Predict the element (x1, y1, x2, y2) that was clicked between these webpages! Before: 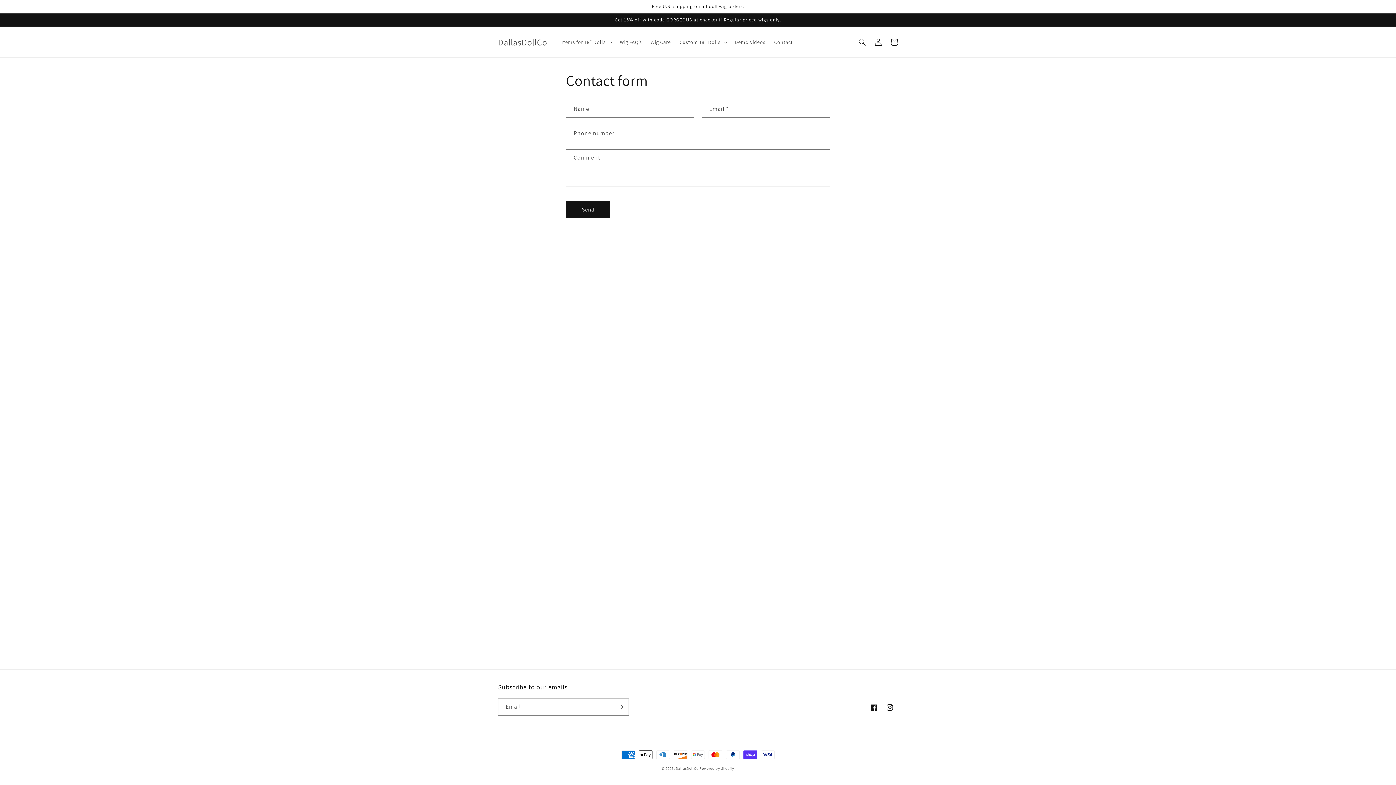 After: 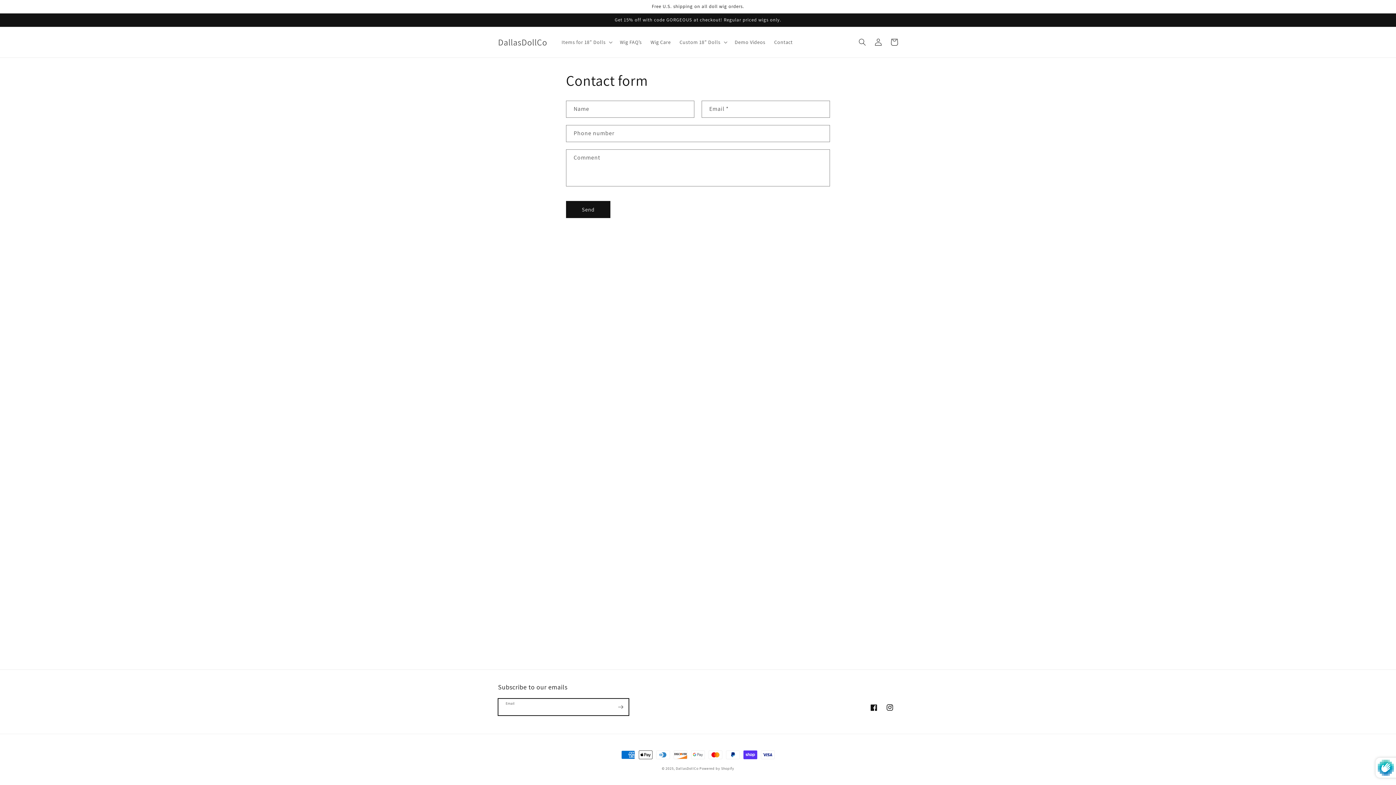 Action: label: Subscribe bbox: (612, 698, 628, 716)